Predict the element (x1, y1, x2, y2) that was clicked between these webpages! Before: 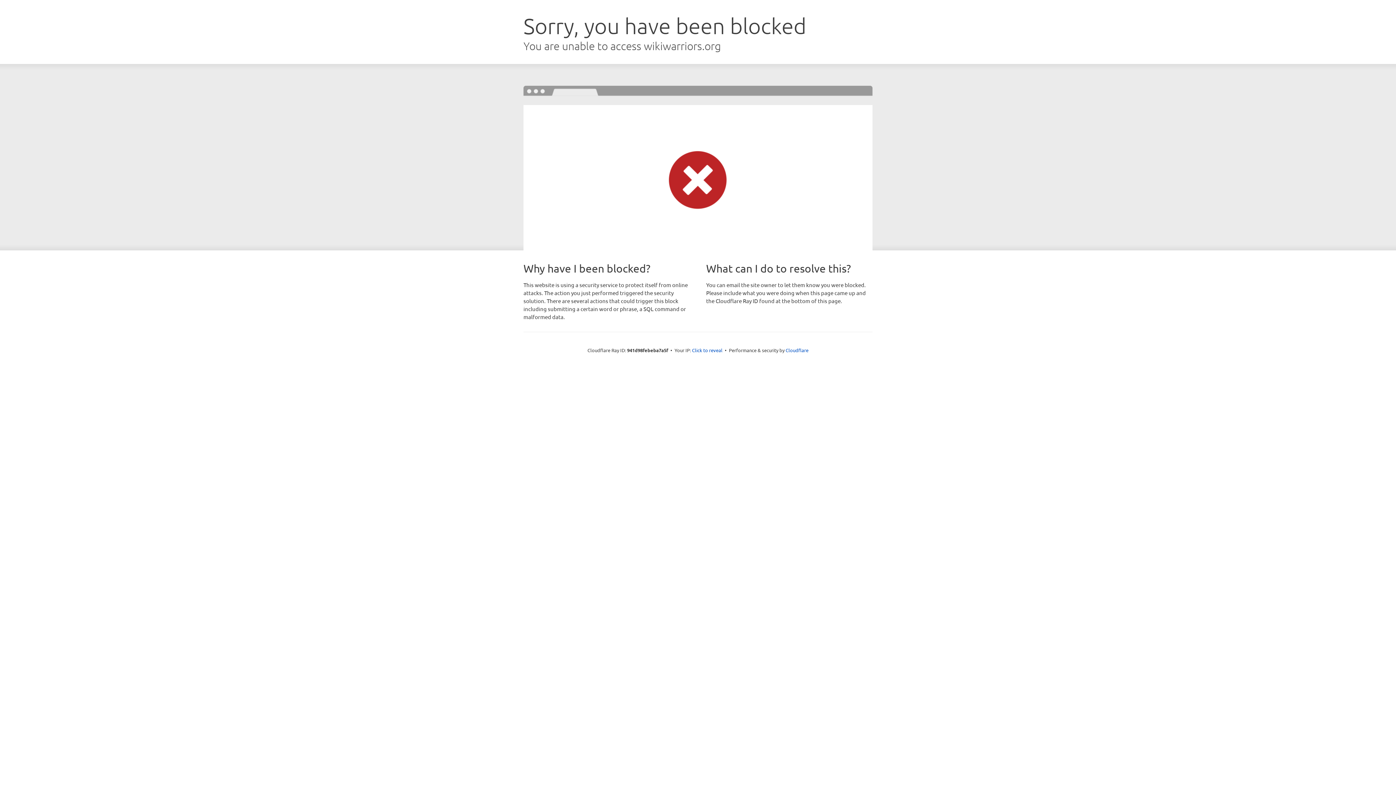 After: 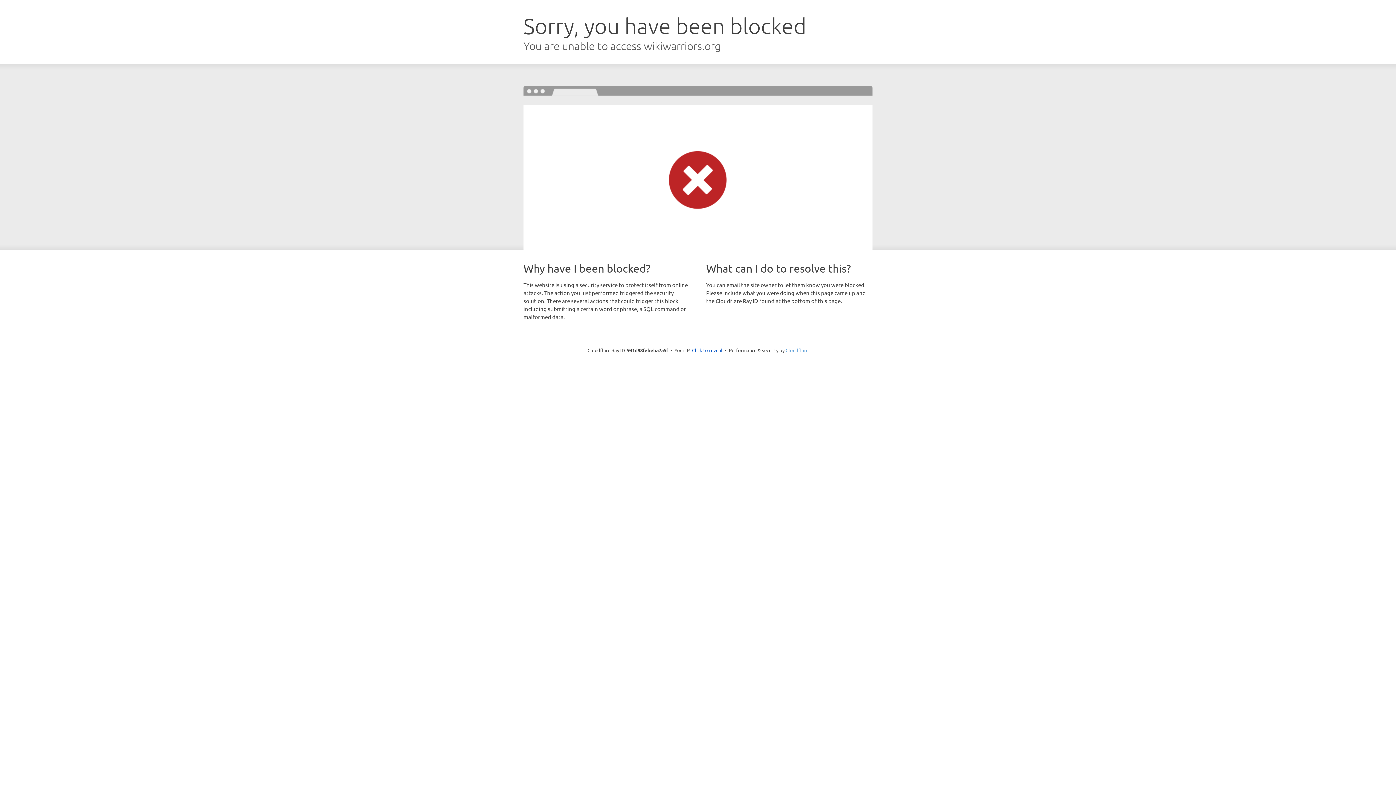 Action: label: Cloudflare bbox: (785, 347, 808, 353)